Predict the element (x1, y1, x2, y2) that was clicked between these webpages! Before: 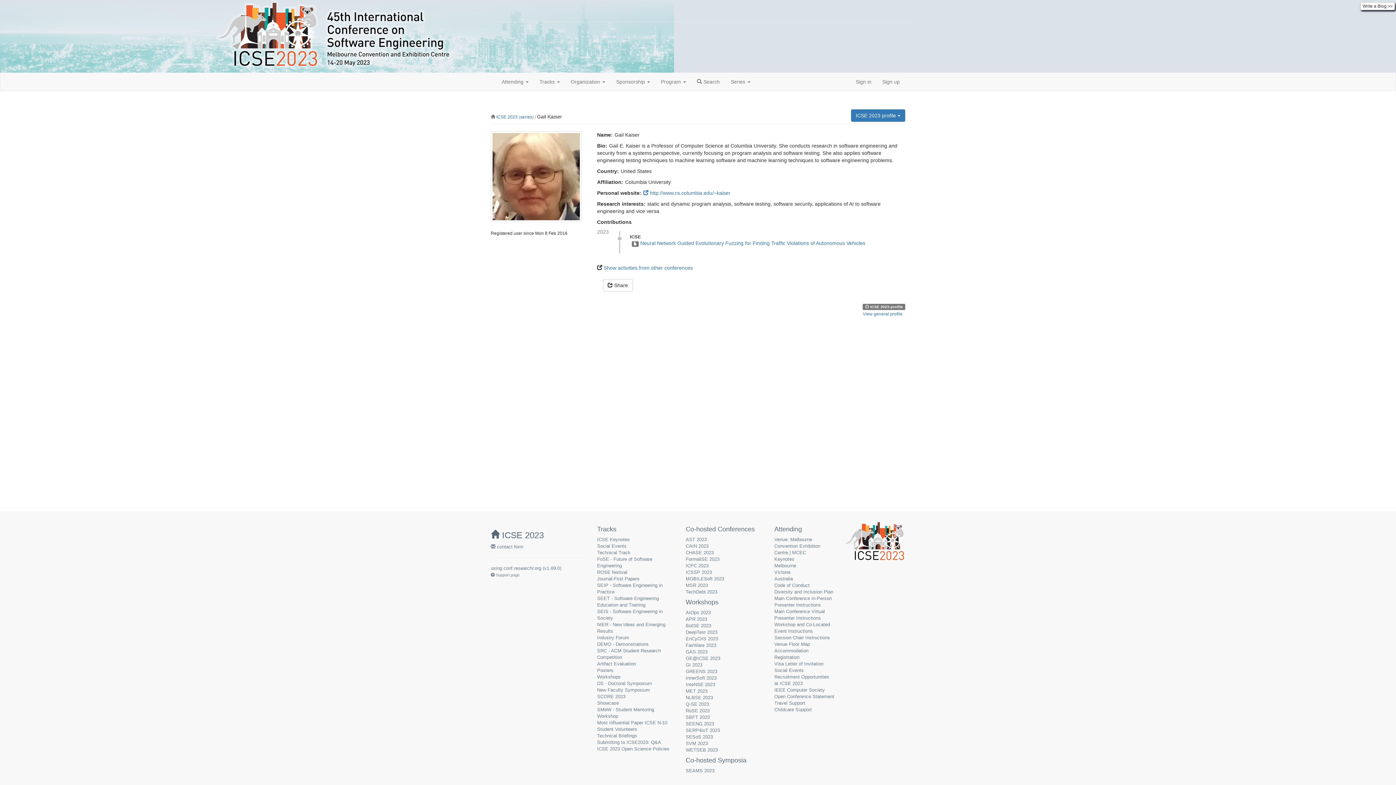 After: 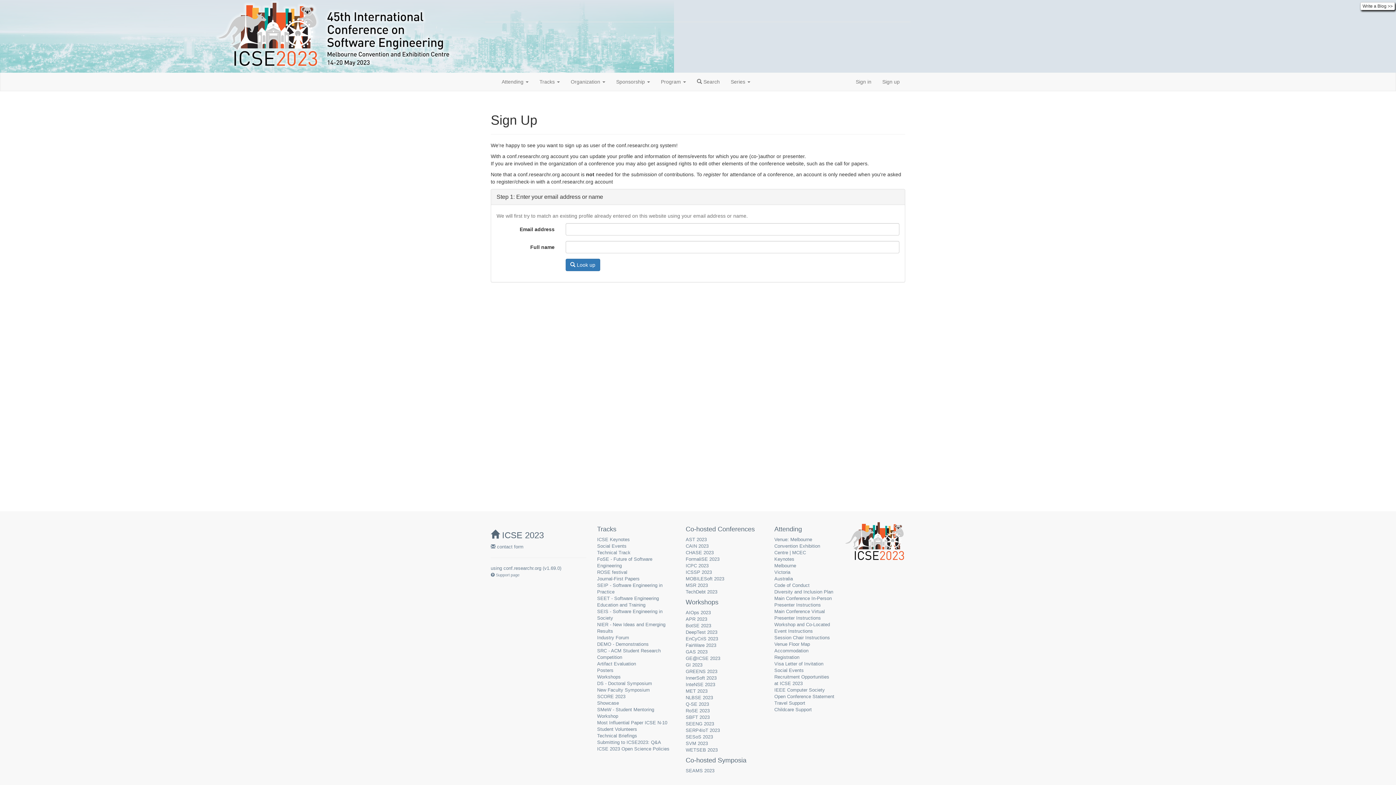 Action: bbox: (877, 72, 905, 90) label: Sign up